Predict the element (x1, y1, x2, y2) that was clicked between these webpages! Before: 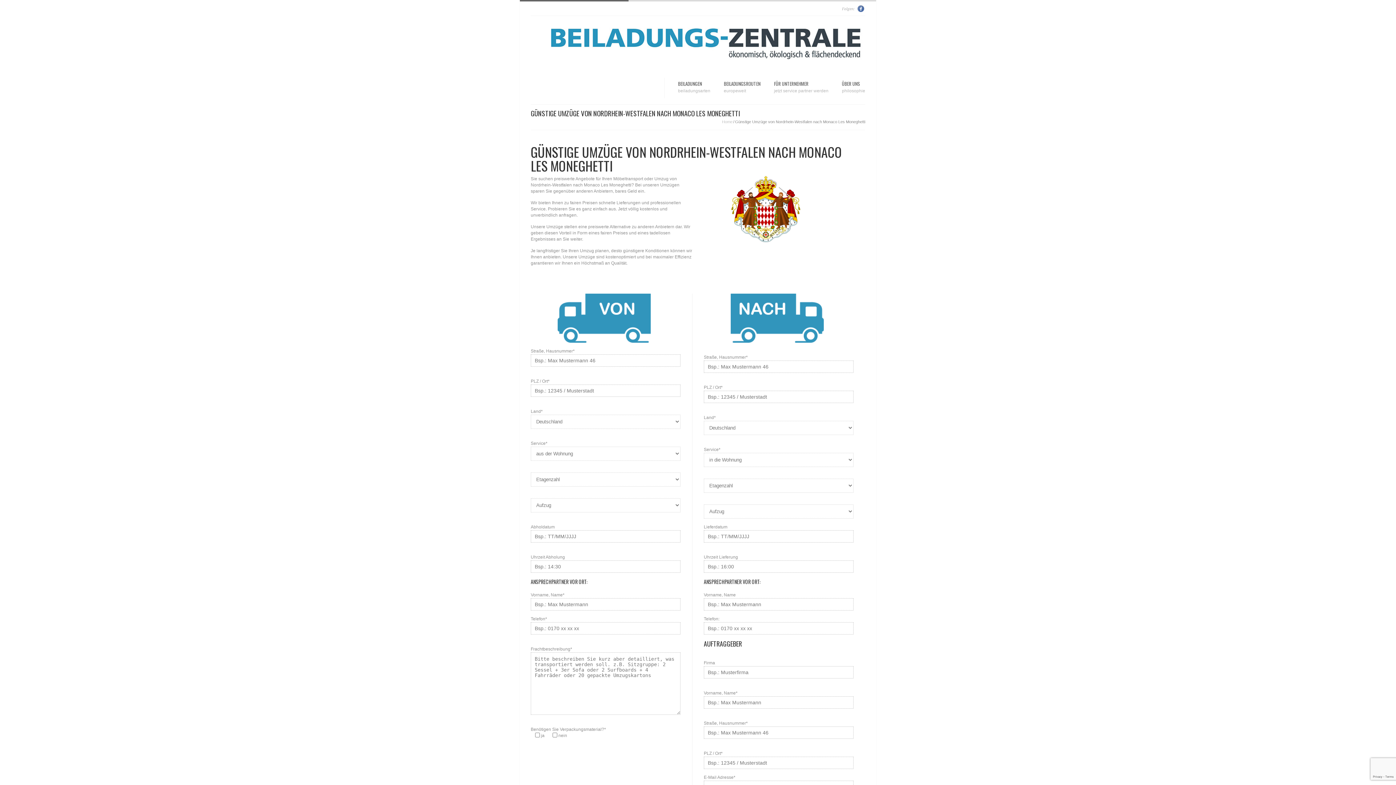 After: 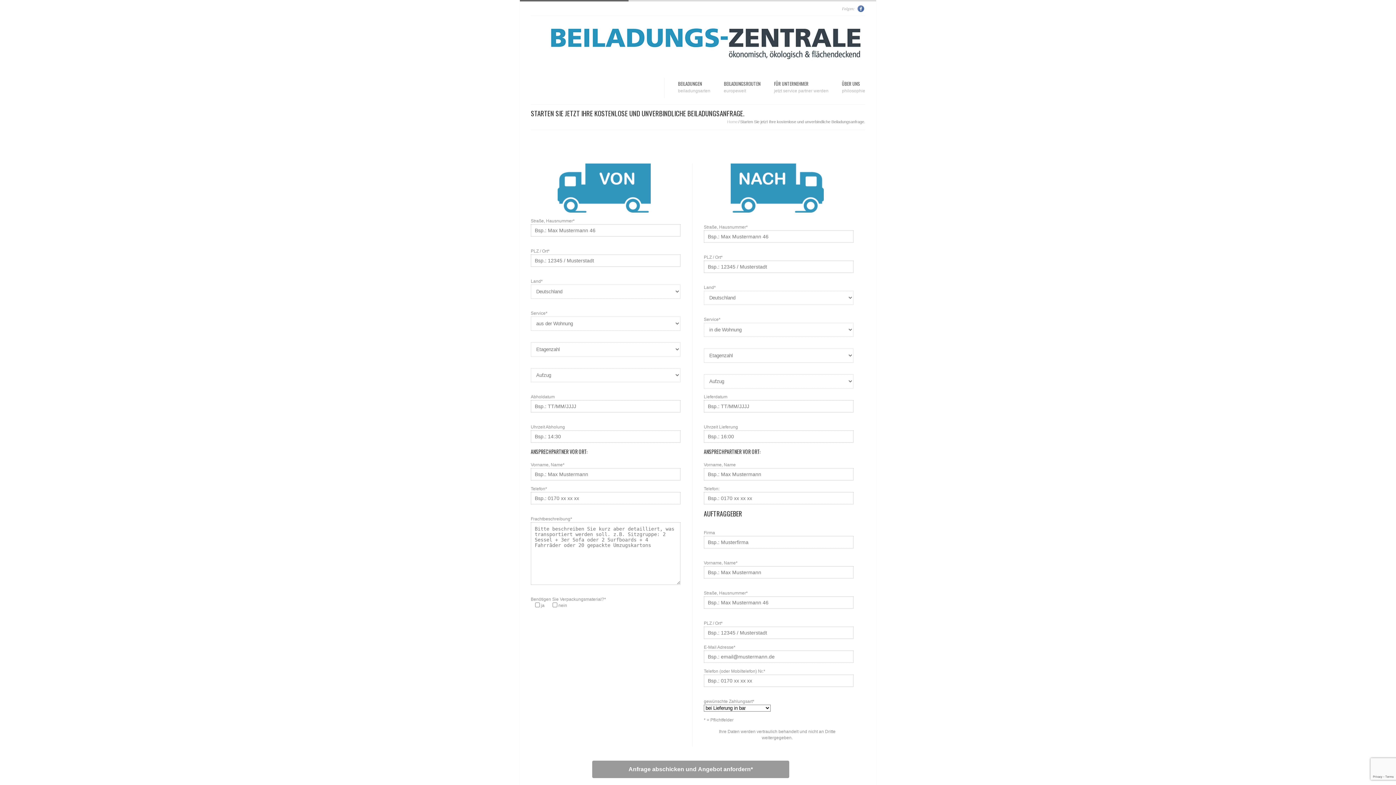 Action: label: BEILADUNGEN
beiladungsarten bbox: (678, 79, 710, 95)